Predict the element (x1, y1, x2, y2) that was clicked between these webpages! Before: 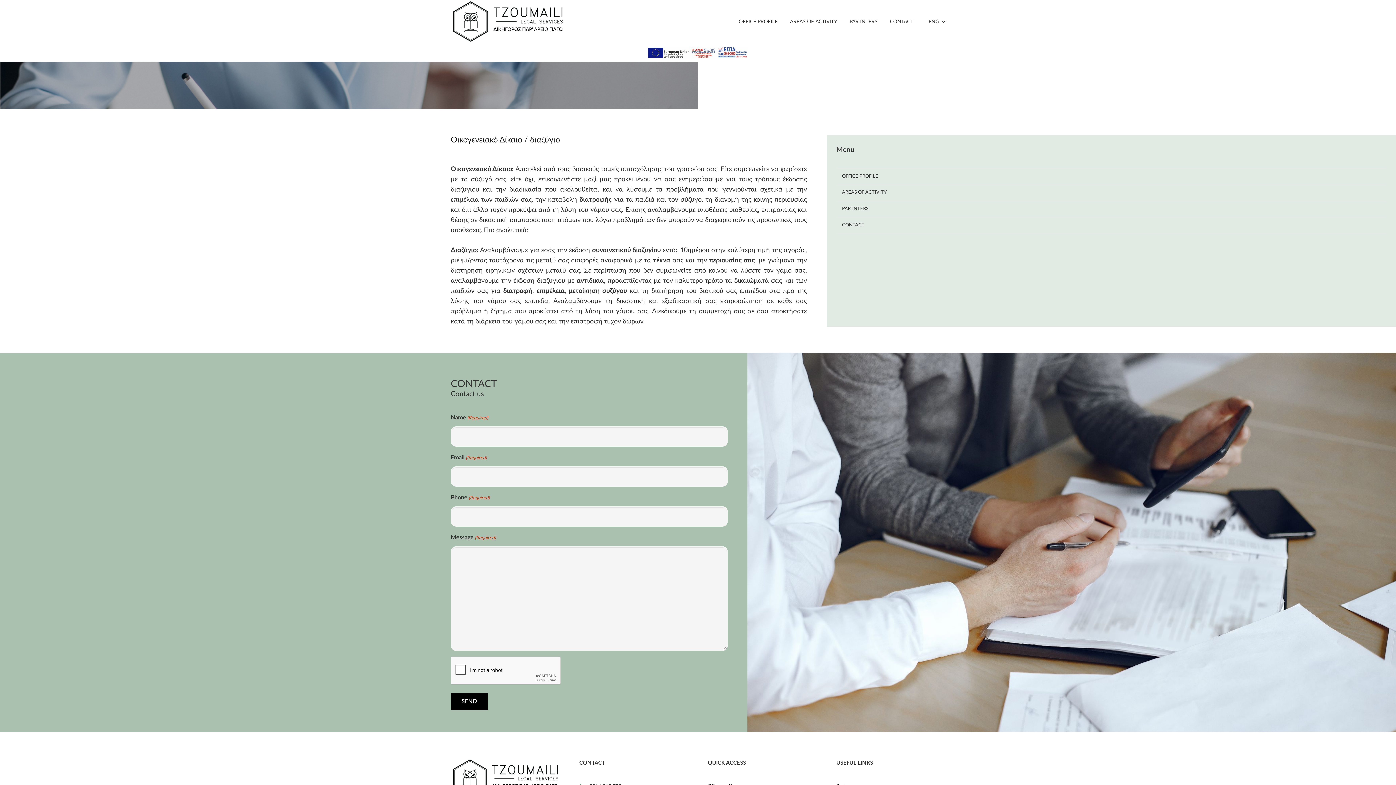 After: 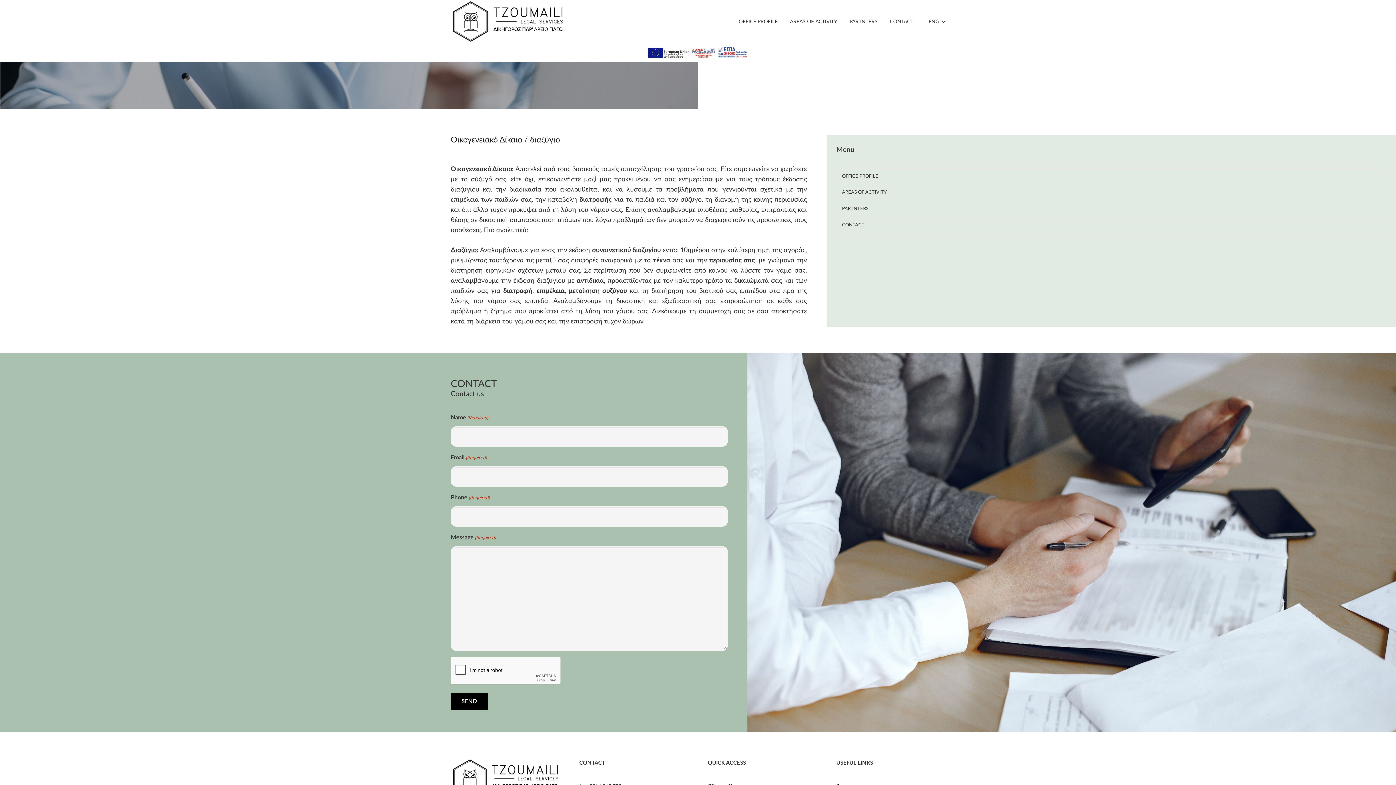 Action: bbox: (647, 46, 748, 59) label: Link